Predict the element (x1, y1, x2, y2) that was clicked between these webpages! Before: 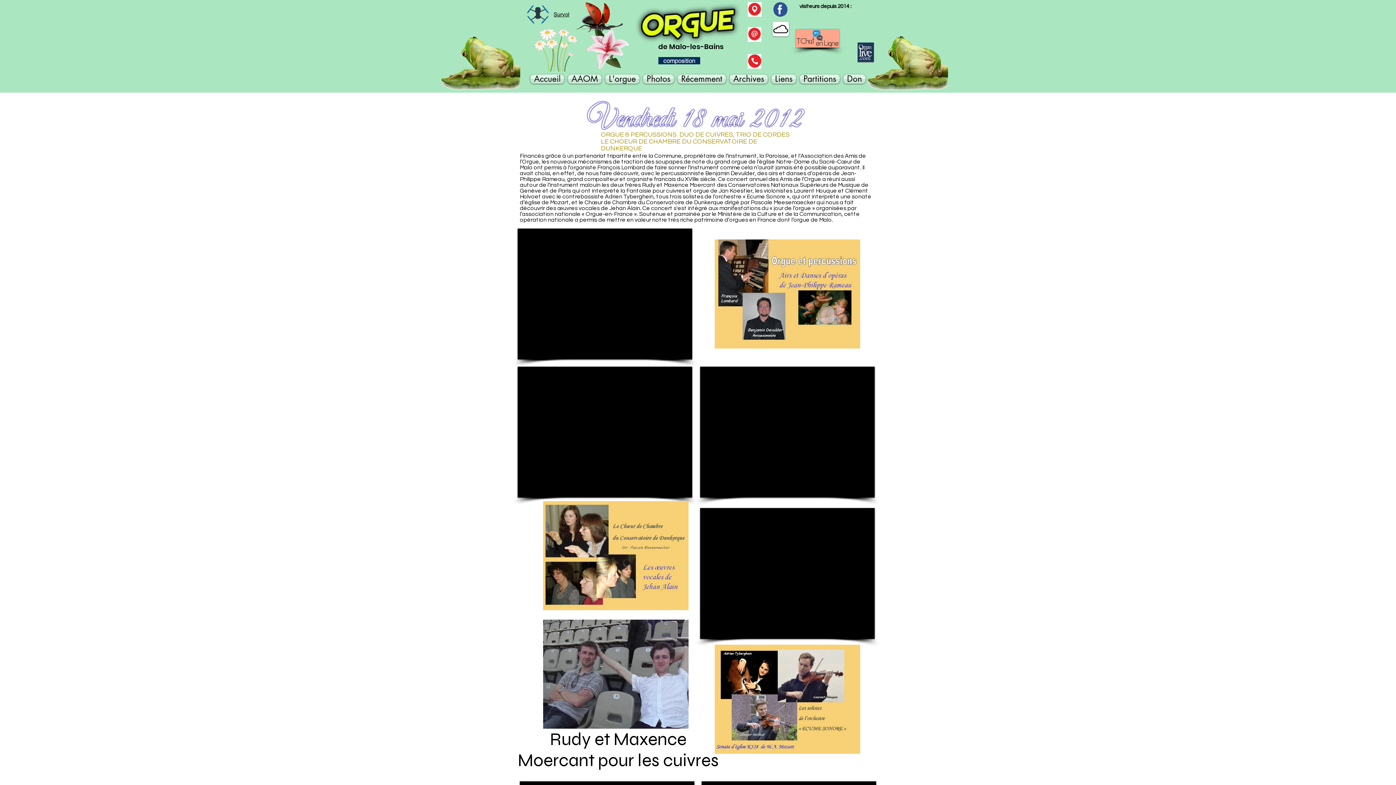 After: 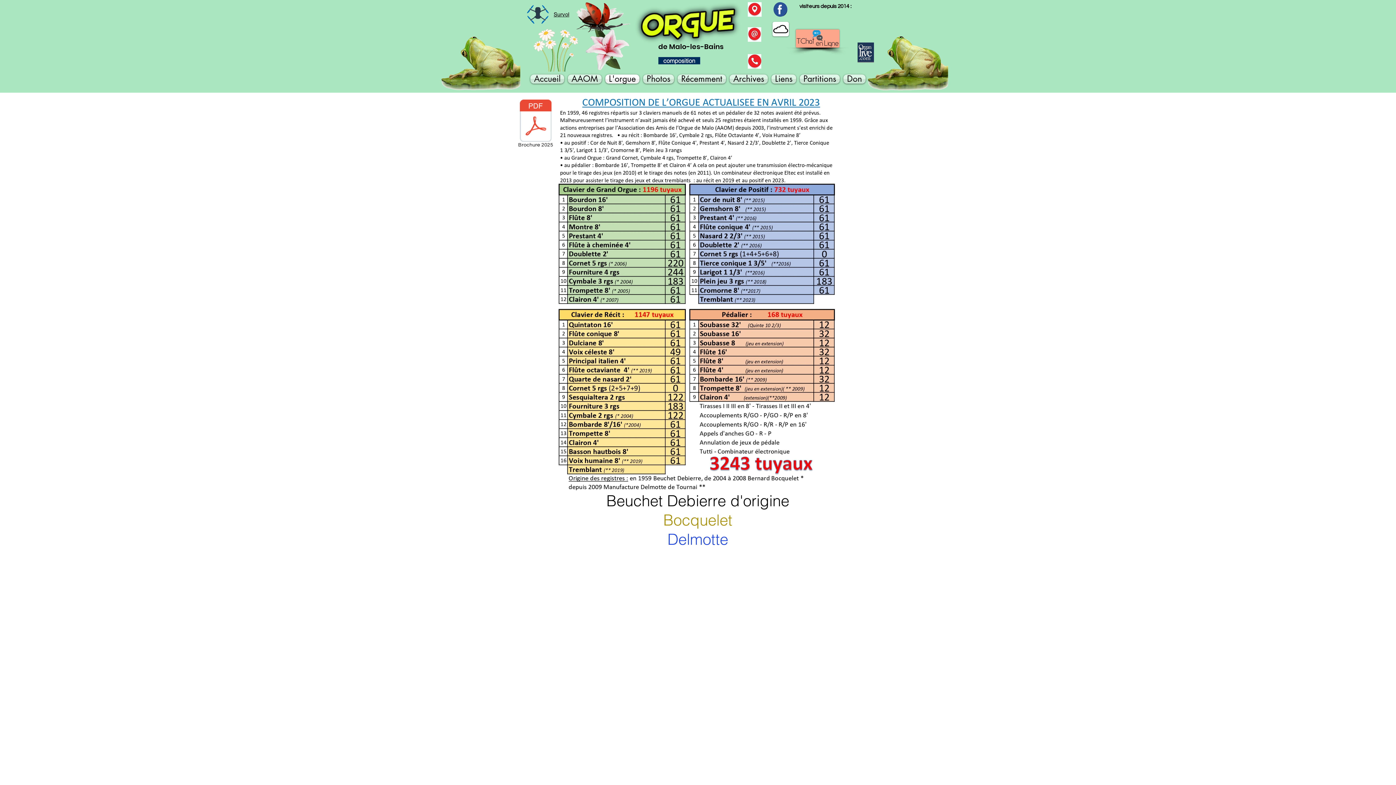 Action: label: composition bbox: (658, 57, 700, 64)